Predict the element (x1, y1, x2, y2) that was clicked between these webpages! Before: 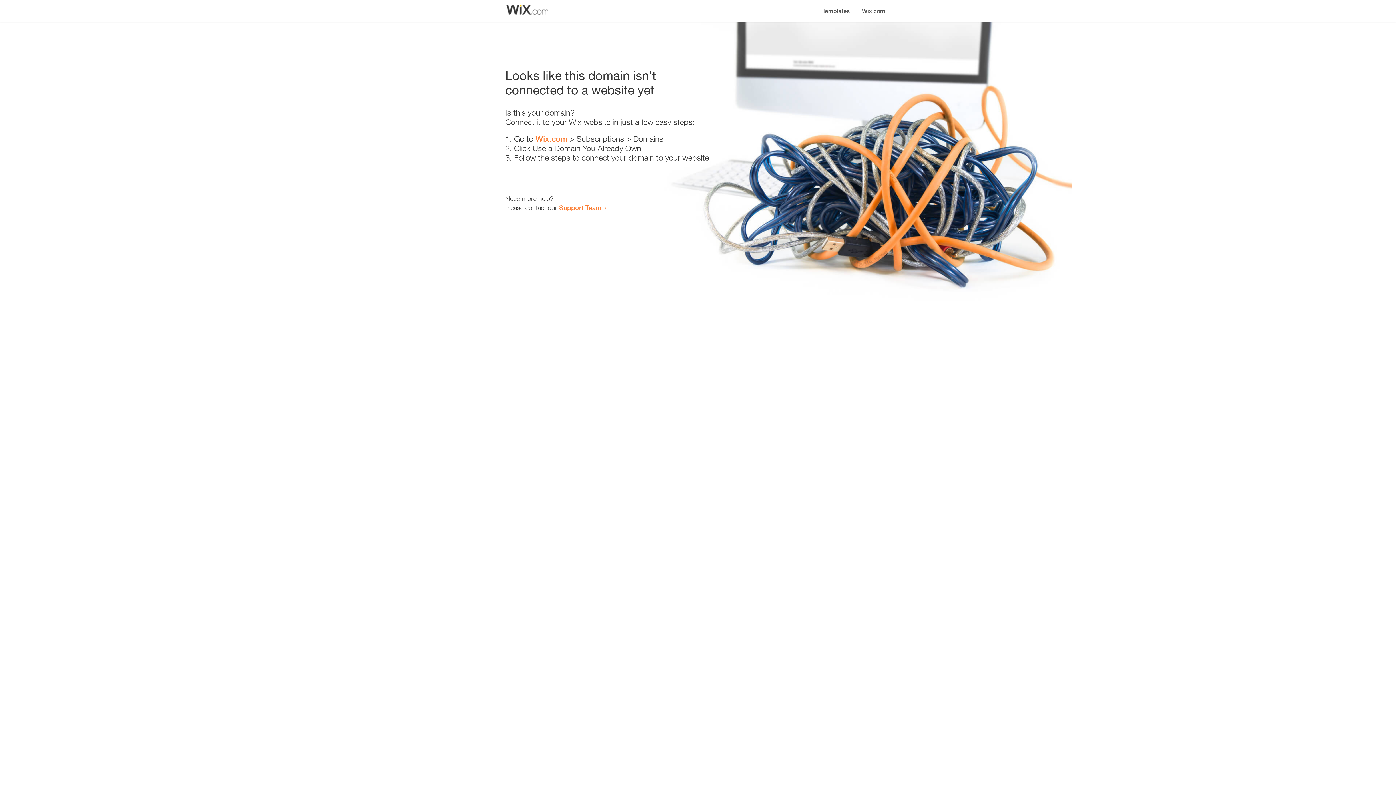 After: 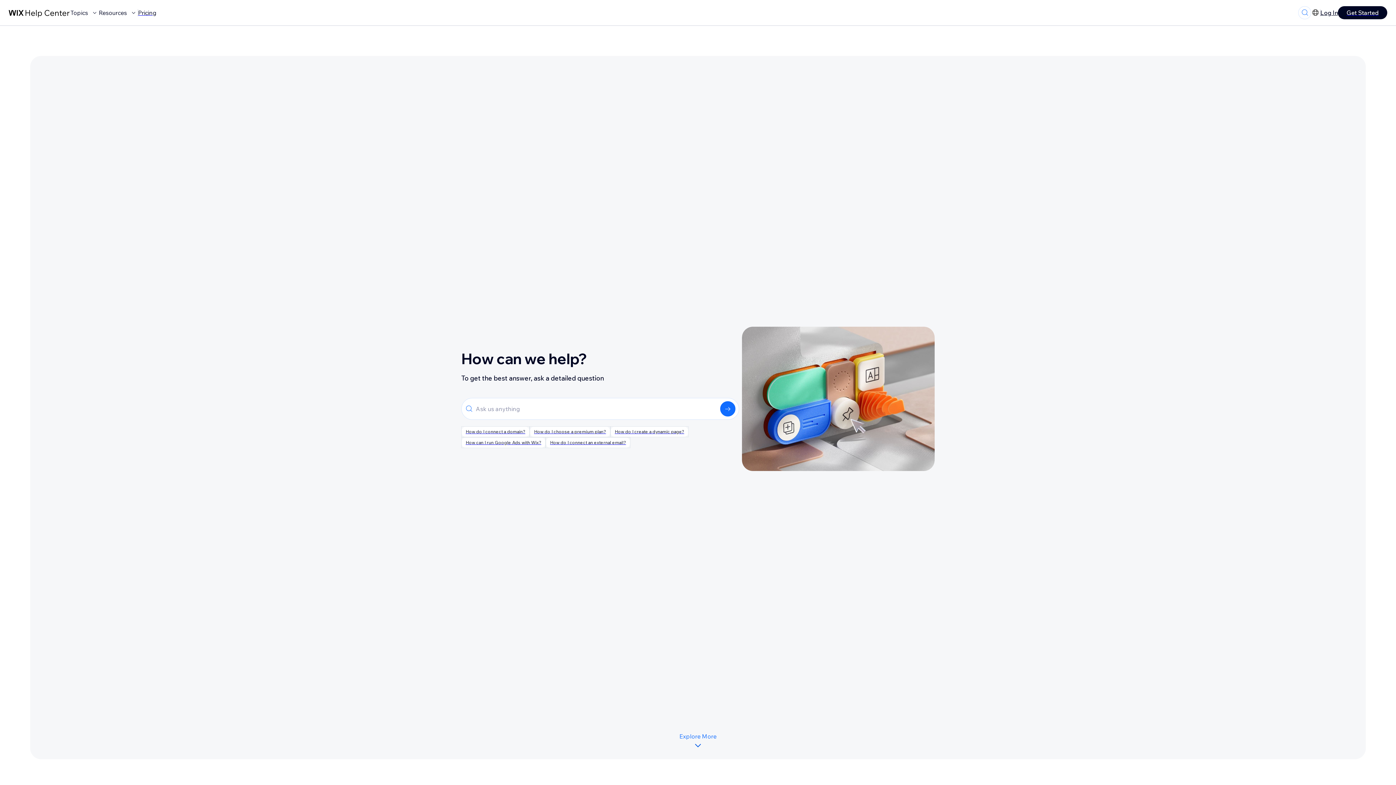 Action: bbox: (559, 203, 601, 211) label: Support Team